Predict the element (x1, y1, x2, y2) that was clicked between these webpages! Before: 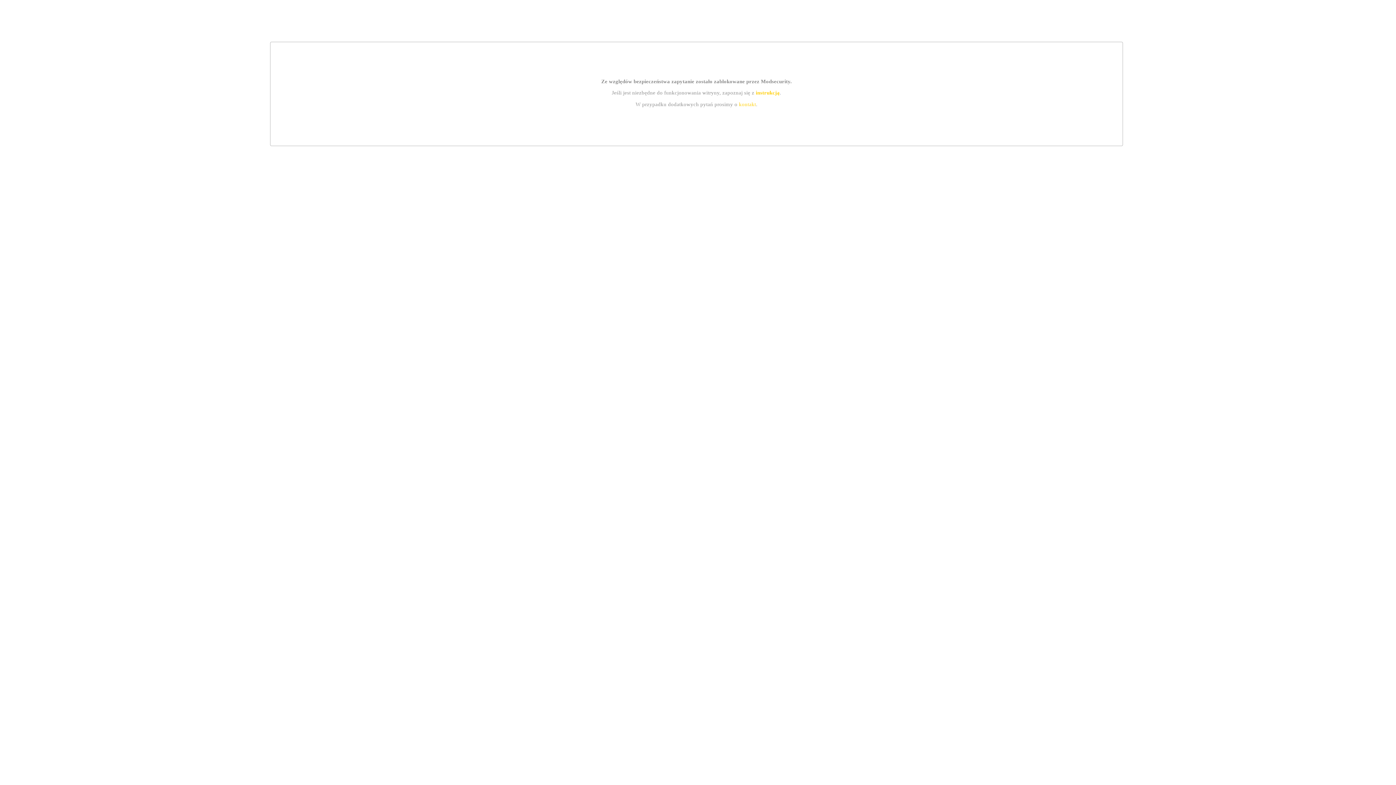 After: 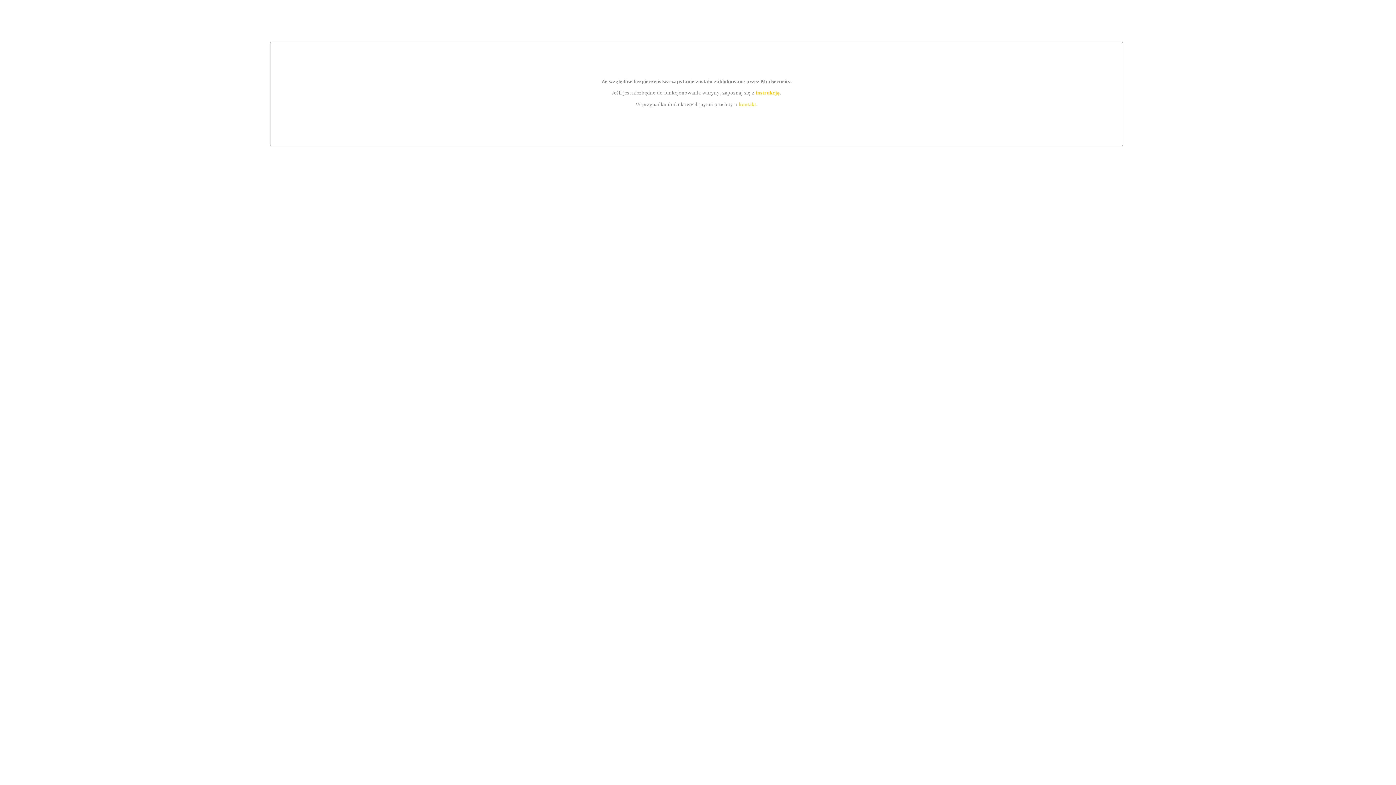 Action: bbox: (755, 89, 779, 95) label: instrukcją